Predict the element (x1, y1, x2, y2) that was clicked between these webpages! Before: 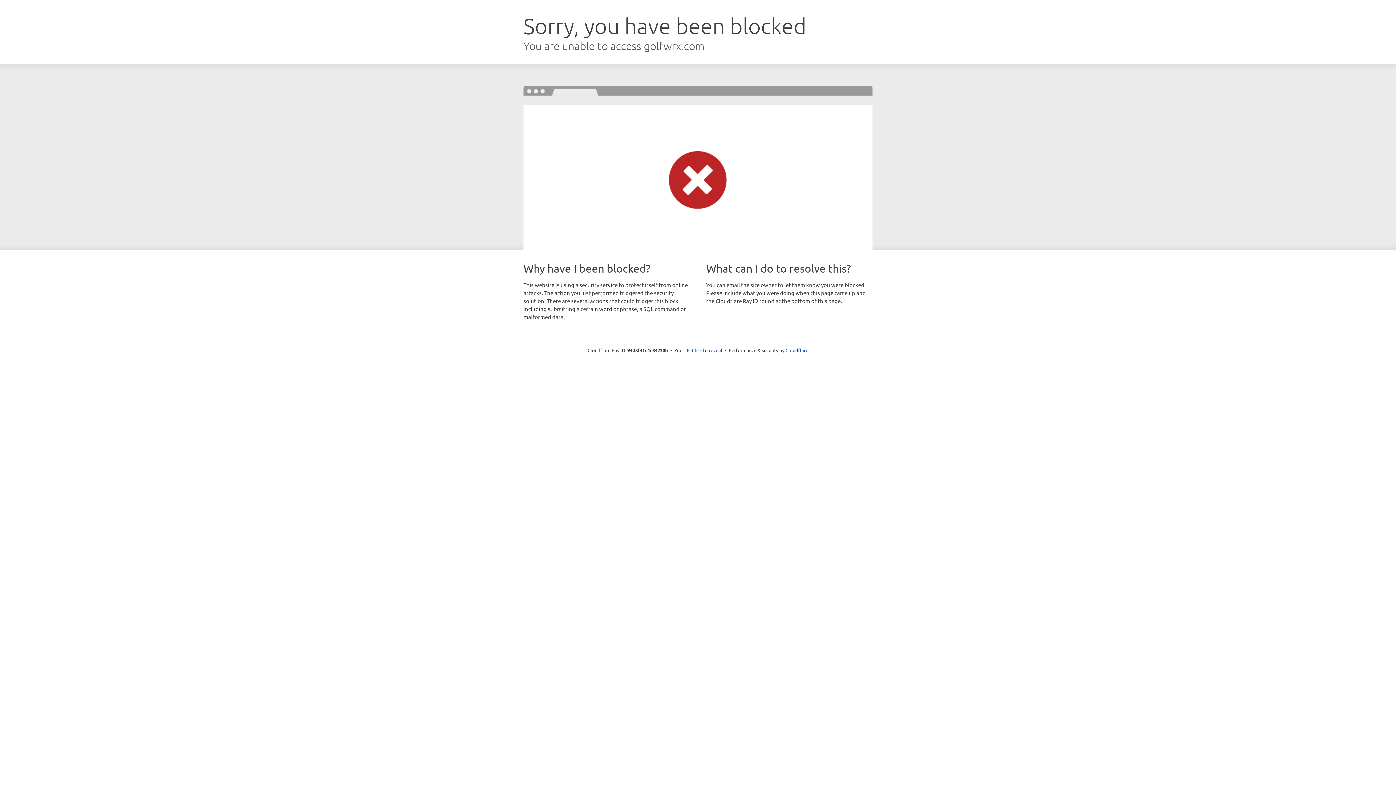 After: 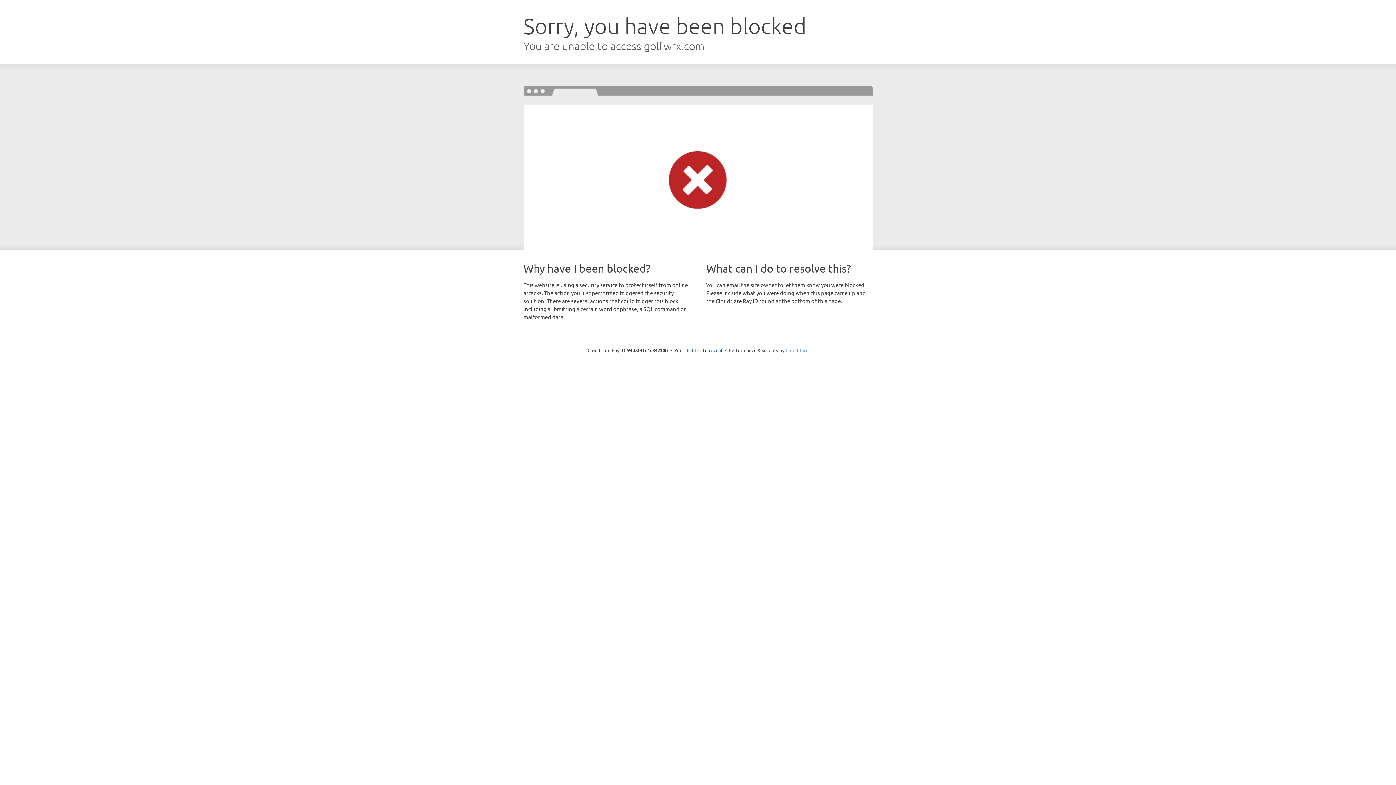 Action: bbox: (785, 347, 808, 353) label: Cloudflare